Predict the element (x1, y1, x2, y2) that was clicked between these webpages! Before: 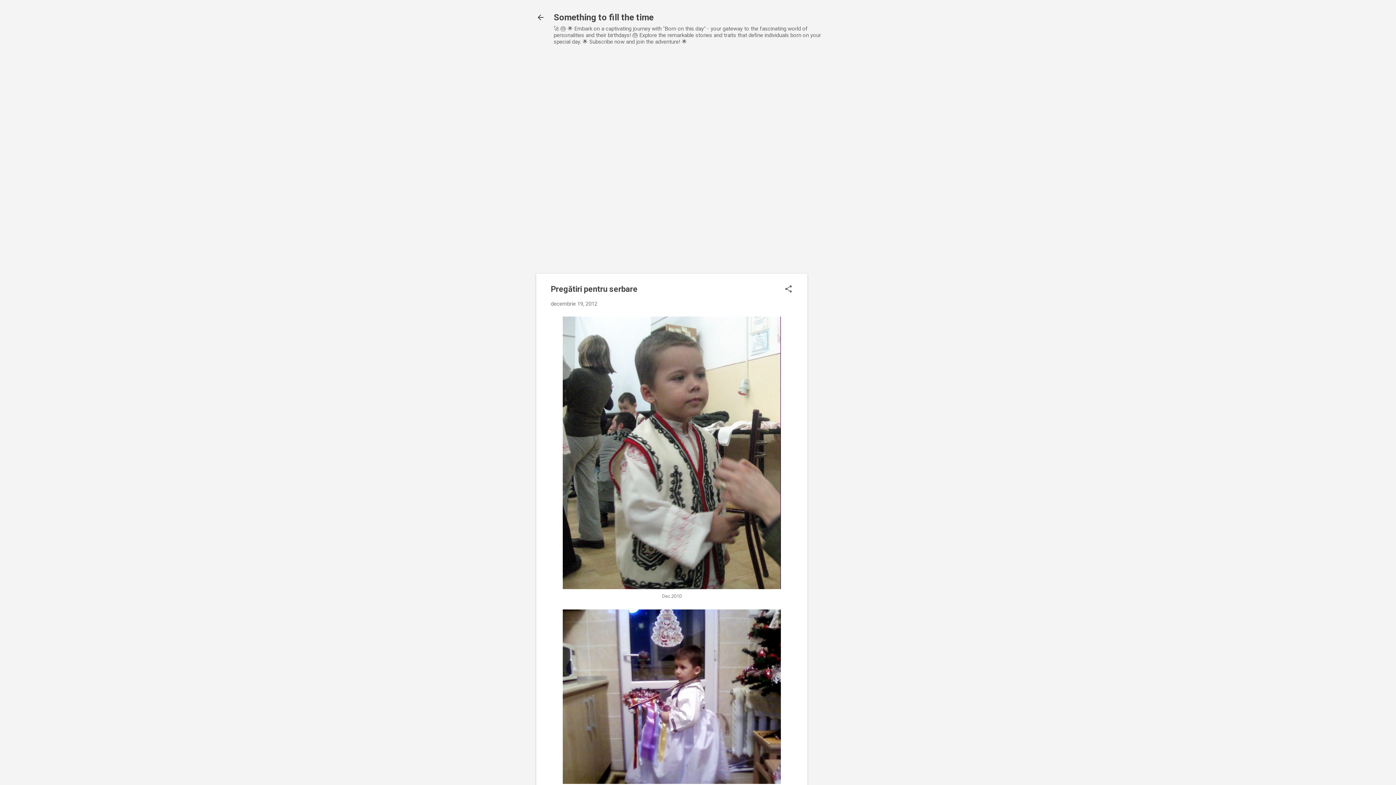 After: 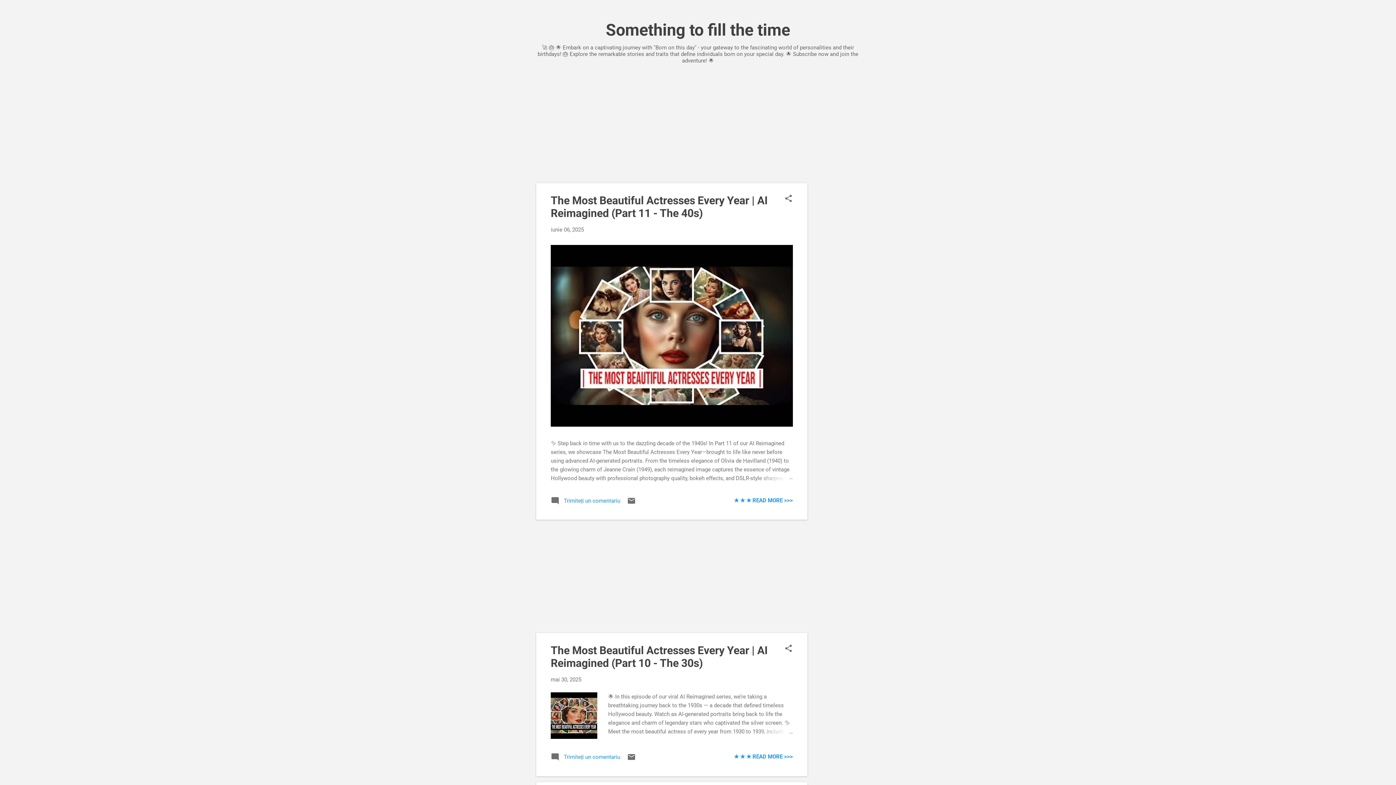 Action: bbox: (536, 13, 545, 23)